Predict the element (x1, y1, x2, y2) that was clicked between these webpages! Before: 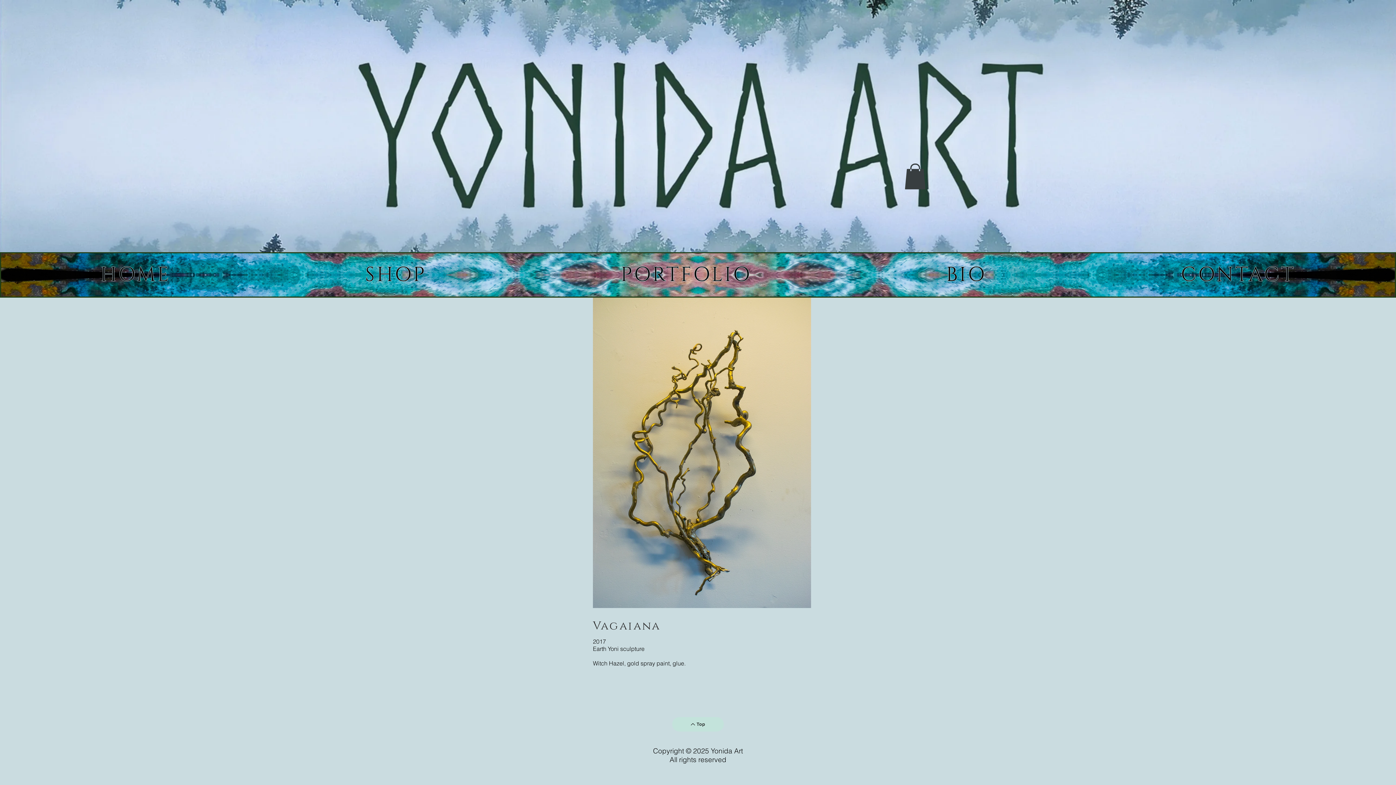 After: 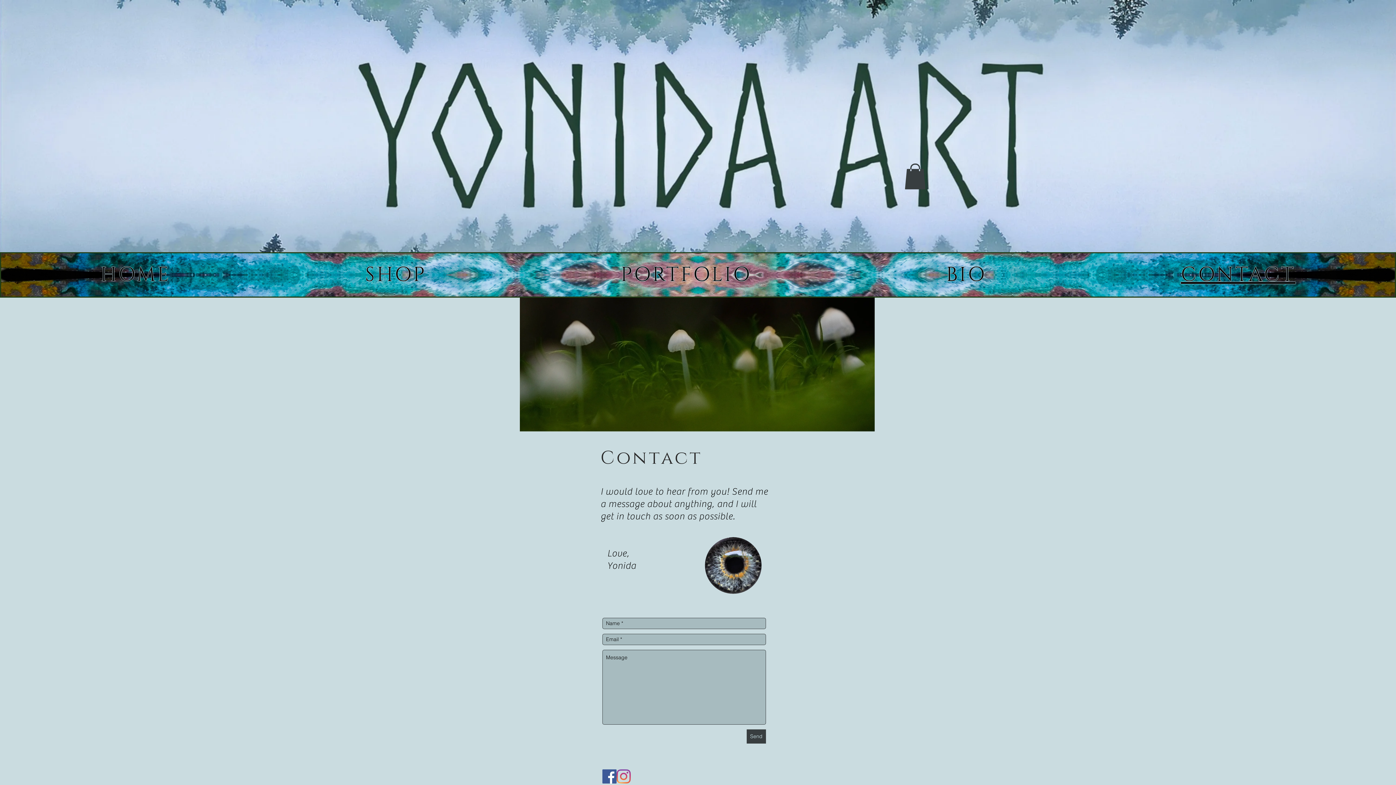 Action: bbox: (1085, 257, 1391, 293) label: CONTACT